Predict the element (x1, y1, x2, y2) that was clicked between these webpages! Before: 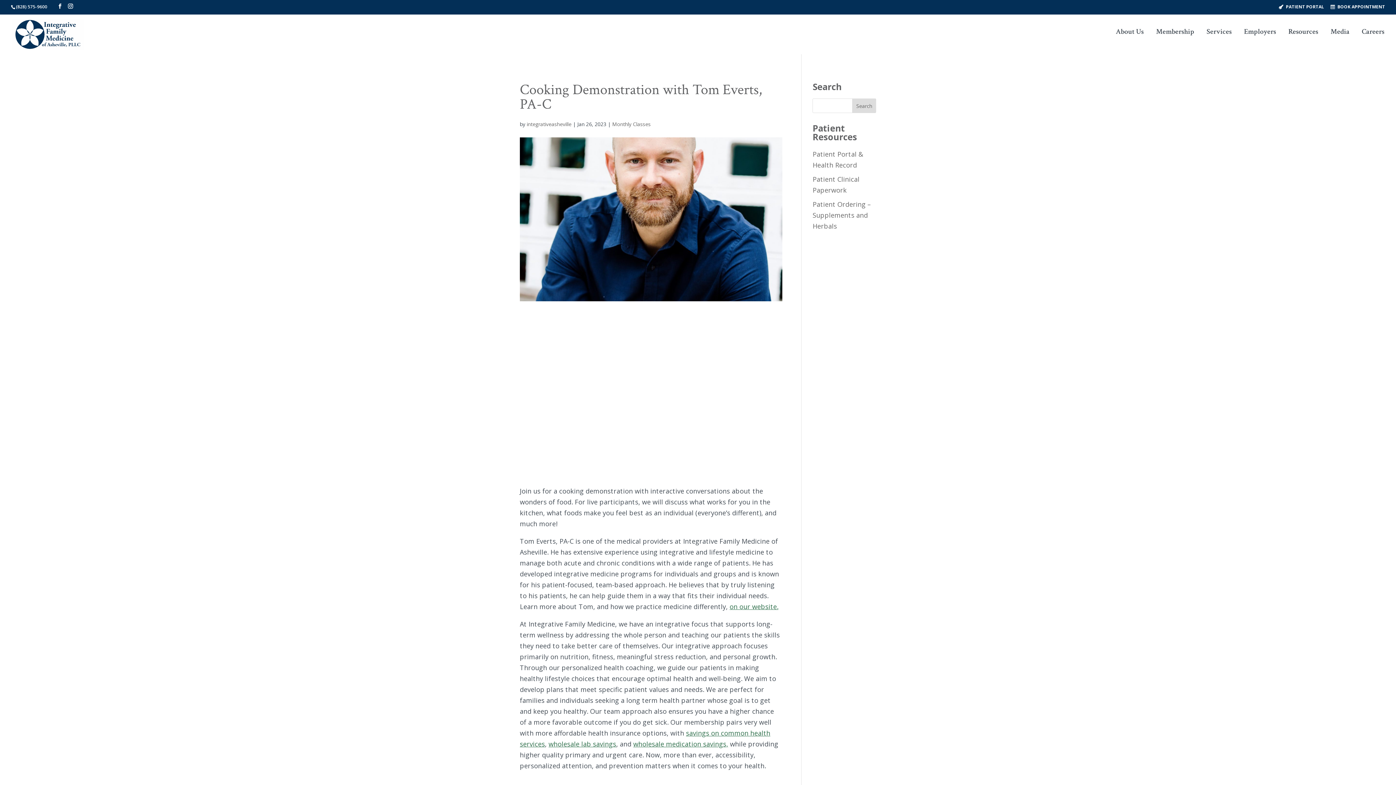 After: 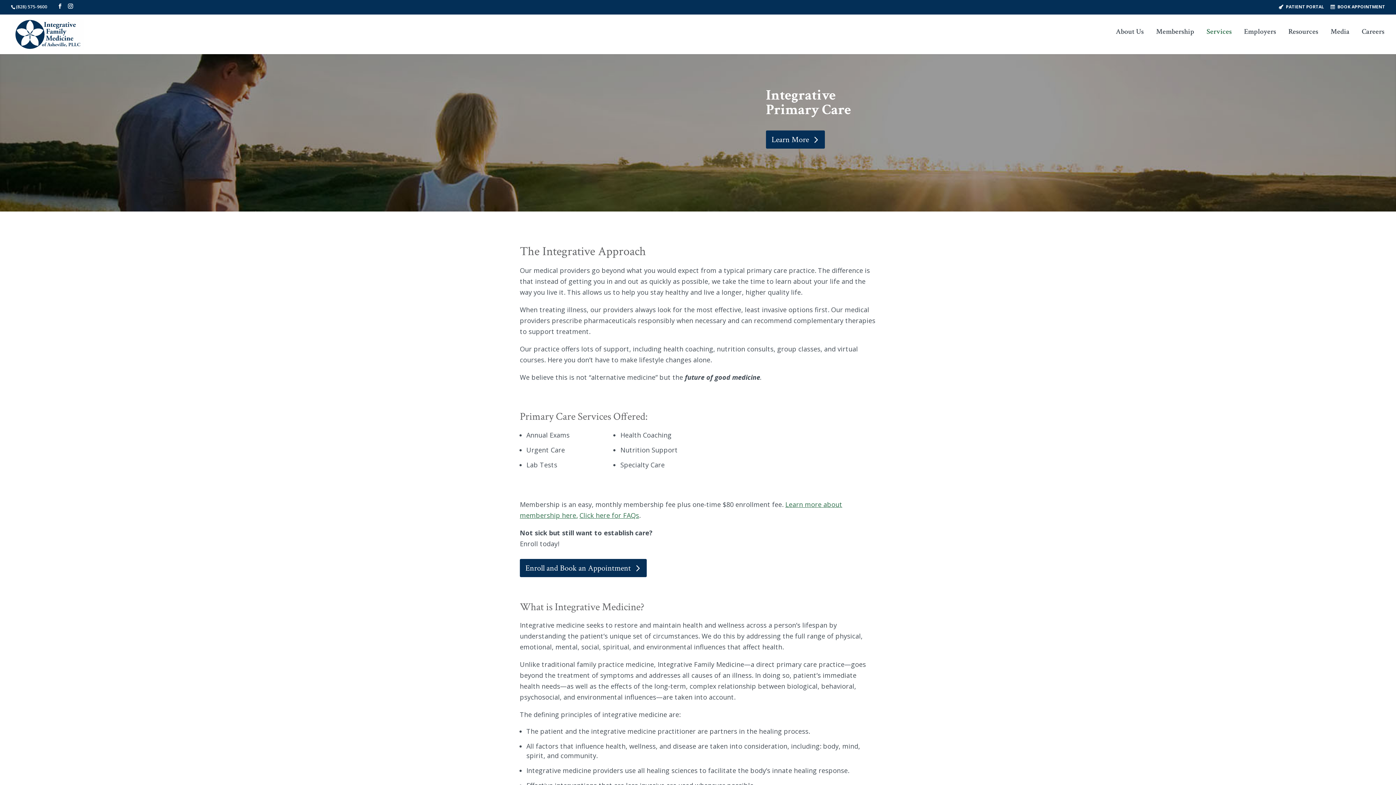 Action: label: Services bbox: (1206, 29, 1232, 48)